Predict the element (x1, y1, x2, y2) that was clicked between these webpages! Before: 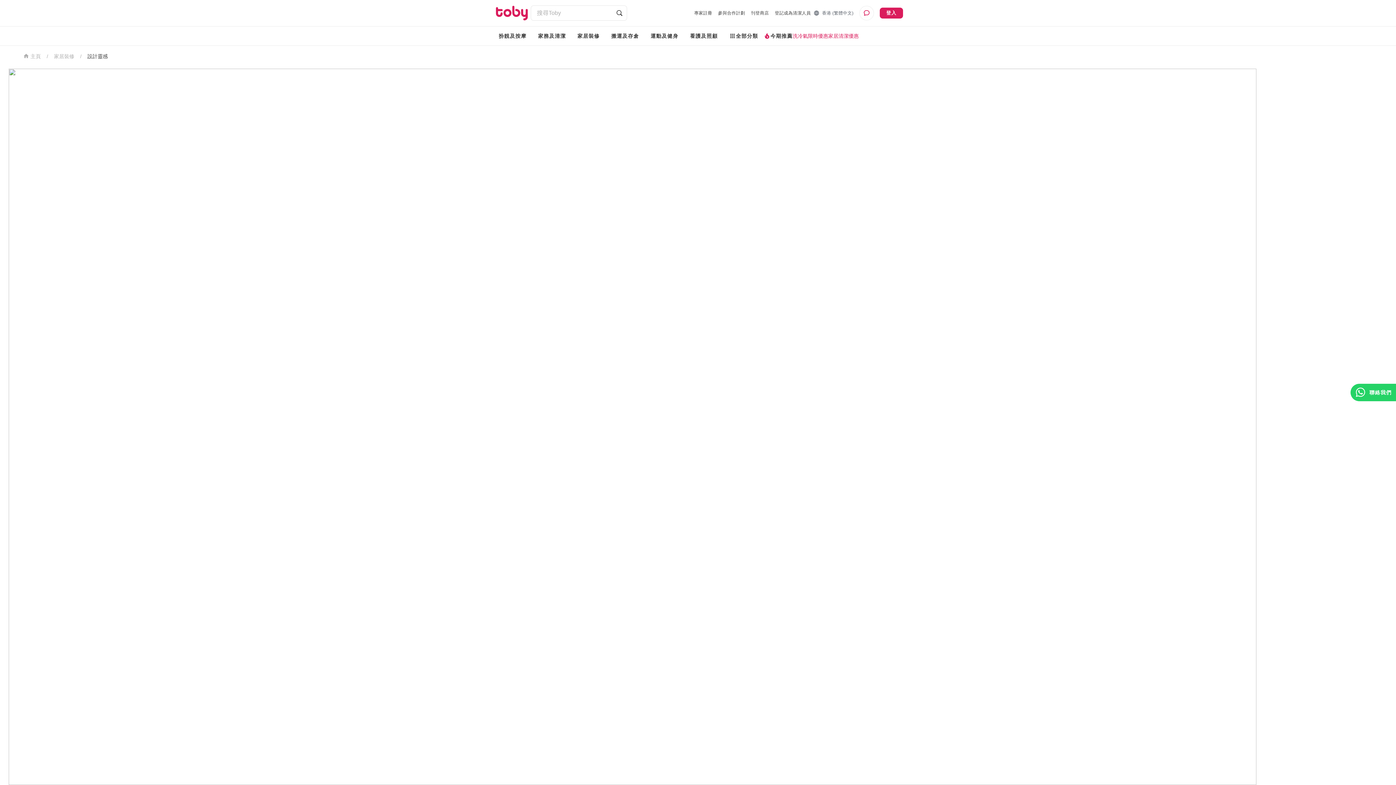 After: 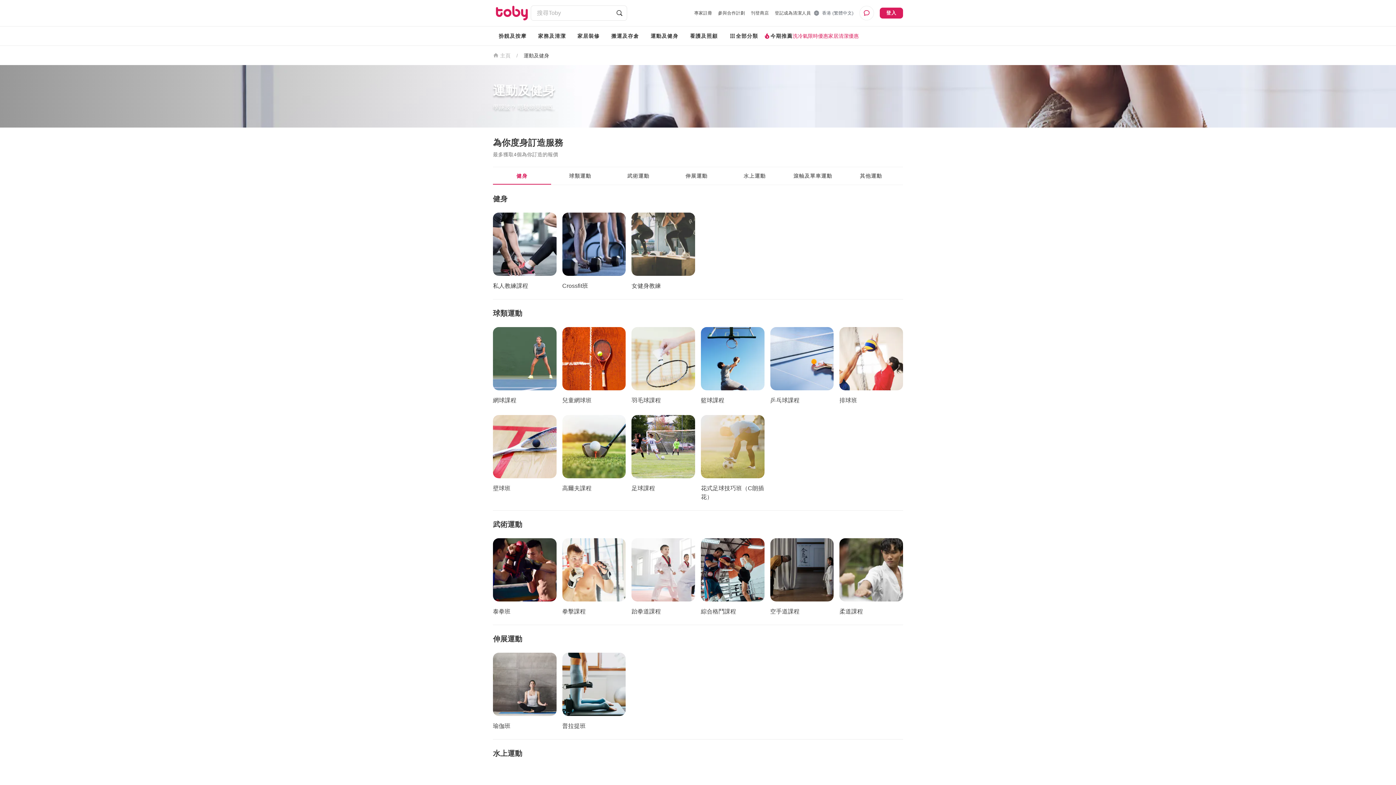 Action: bbox: (645, 29, 684, 42) label: 運動及健身